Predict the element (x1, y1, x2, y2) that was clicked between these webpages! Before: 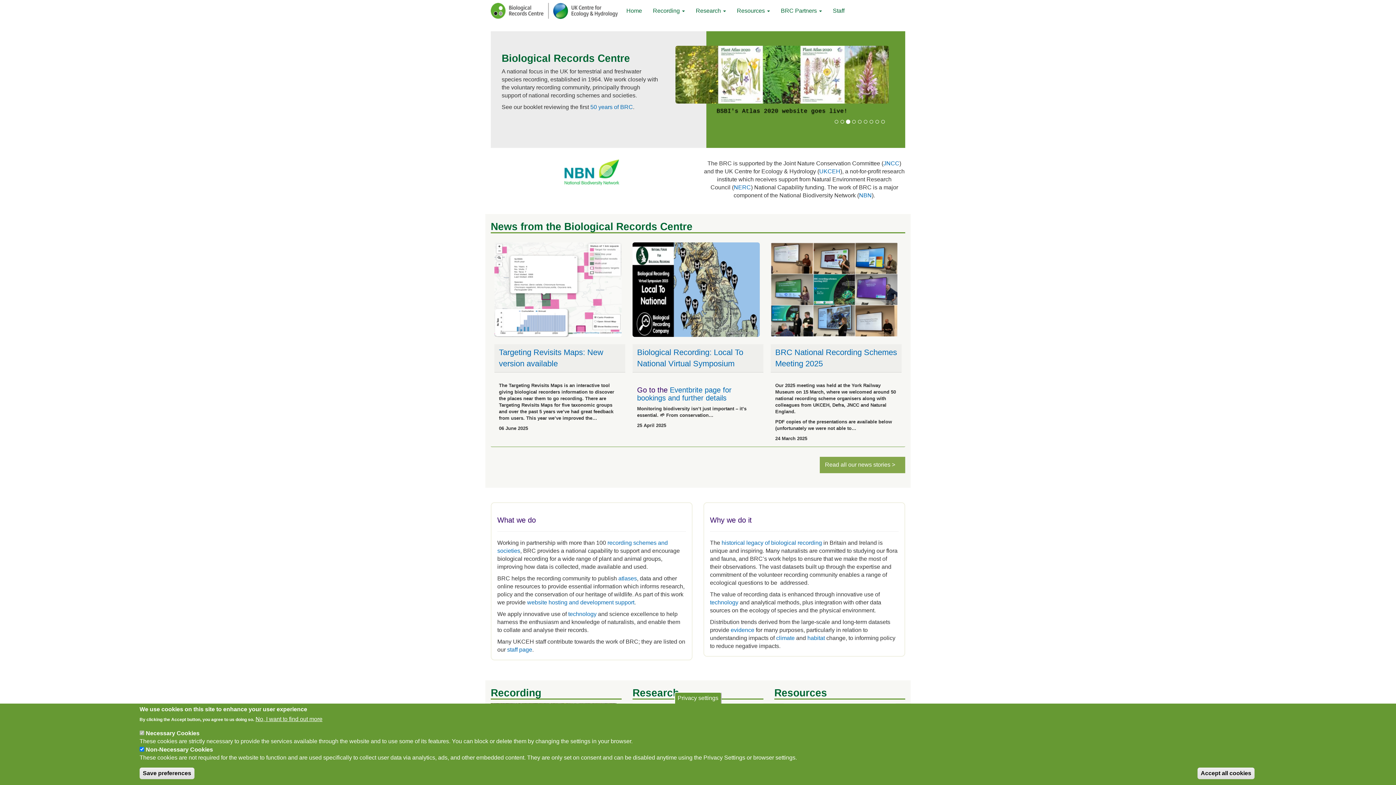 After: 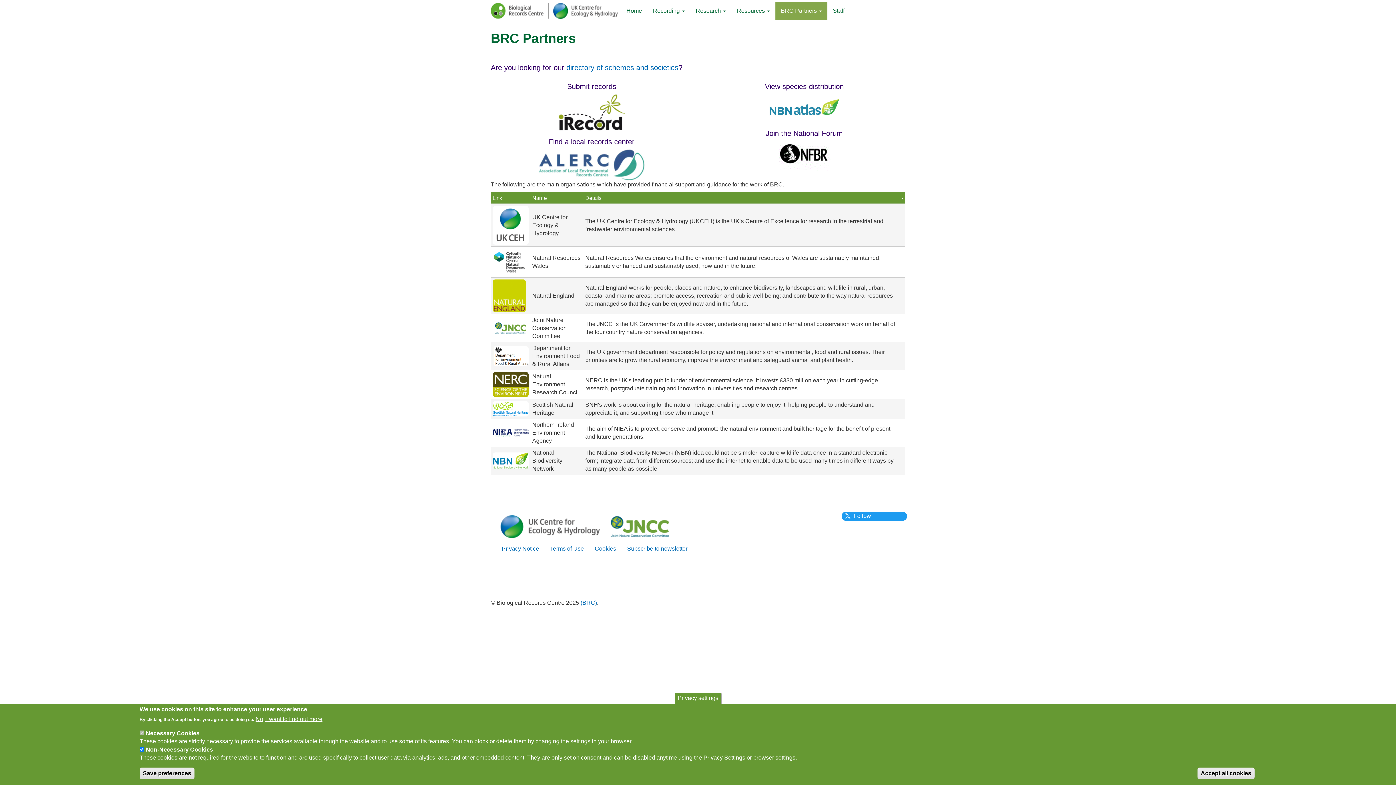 Action: label: BRC Partners  bbox: (775, 1, 827, 20)